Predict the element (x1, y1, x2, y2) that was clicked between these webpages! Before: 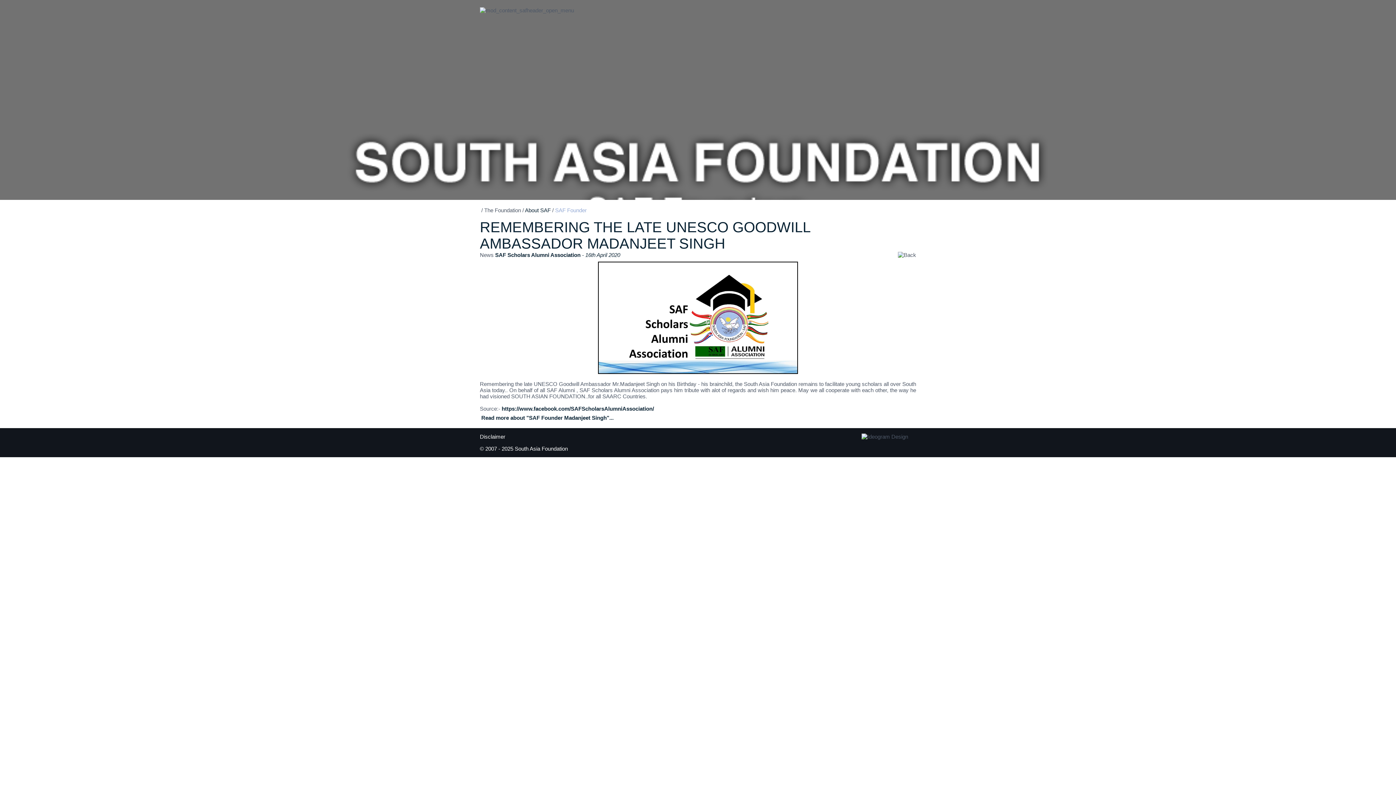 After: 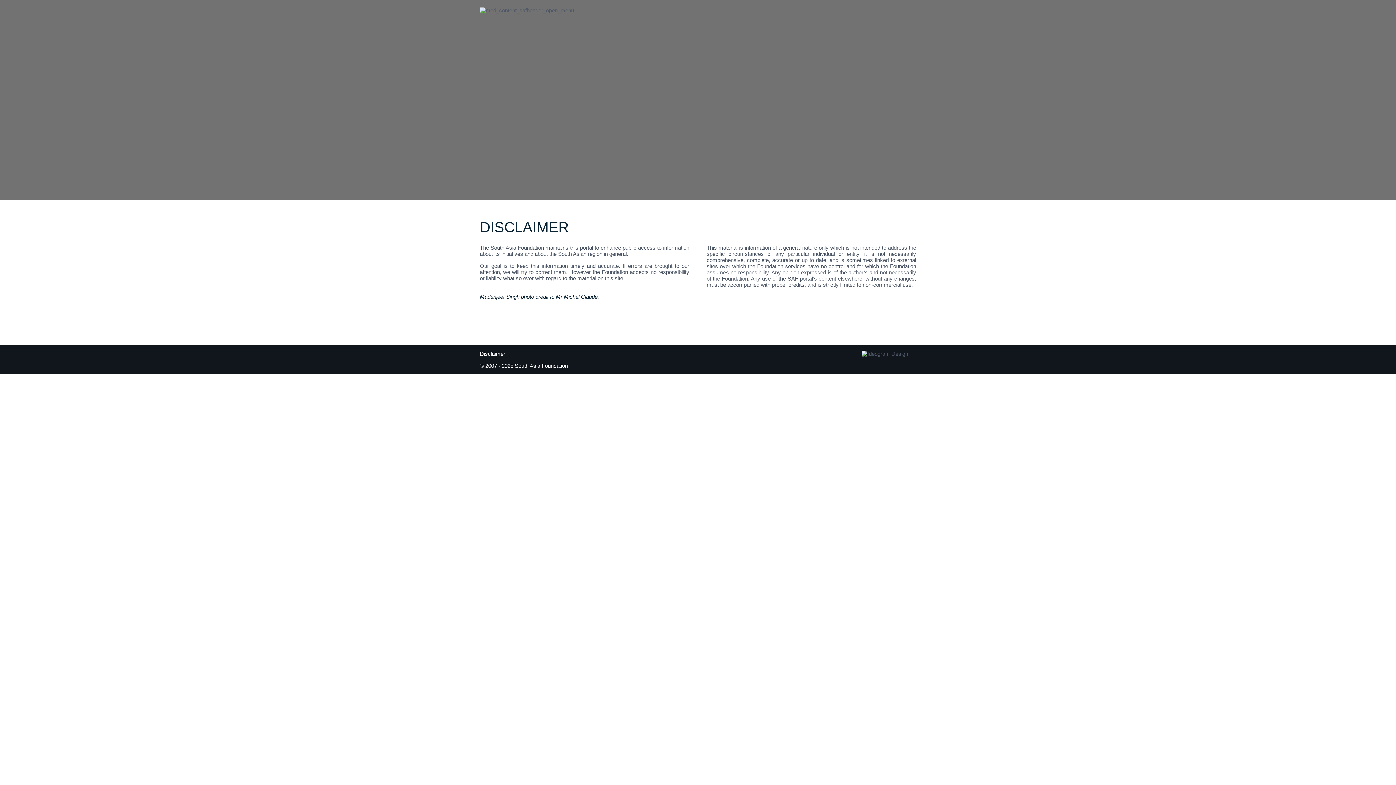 Action: bbox: (480, 433, 505, 440) label: Disclaimer